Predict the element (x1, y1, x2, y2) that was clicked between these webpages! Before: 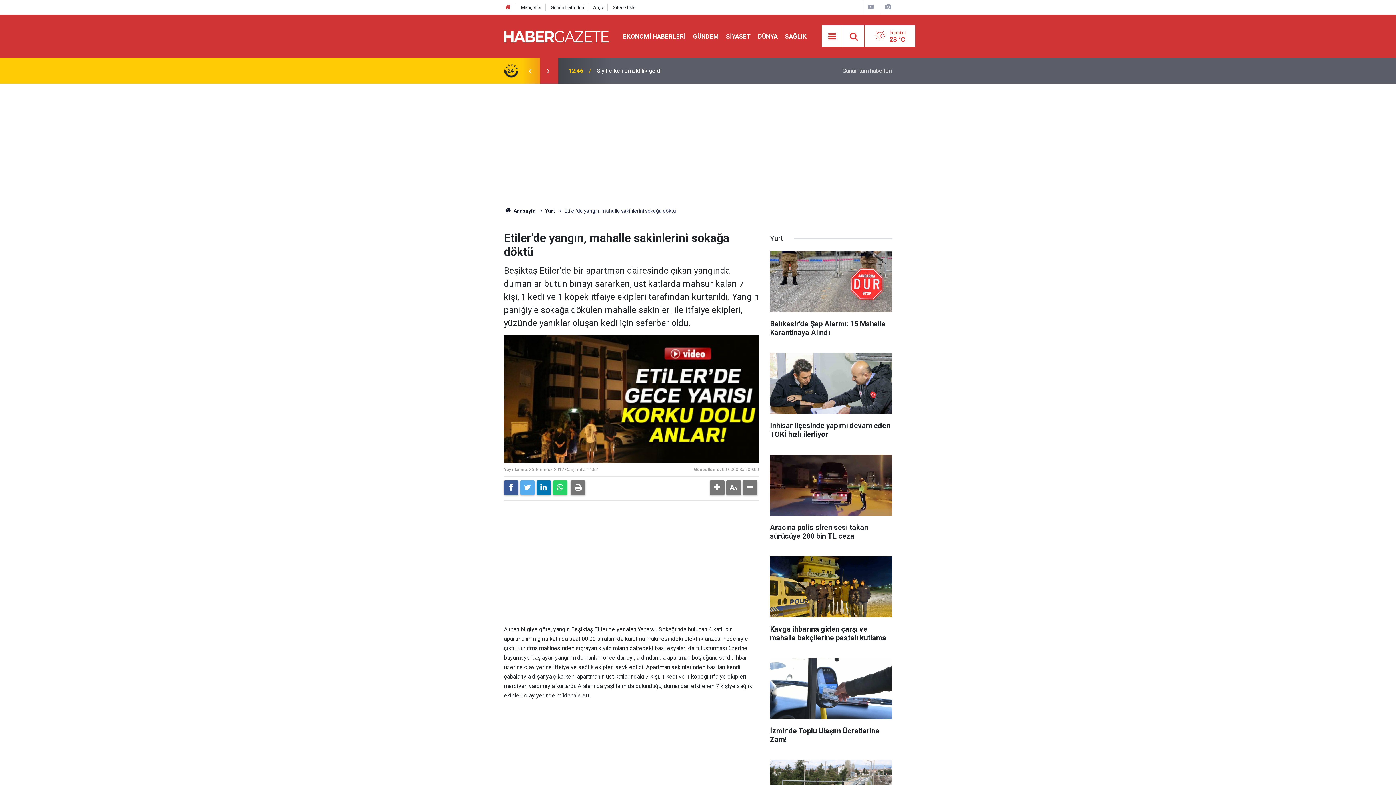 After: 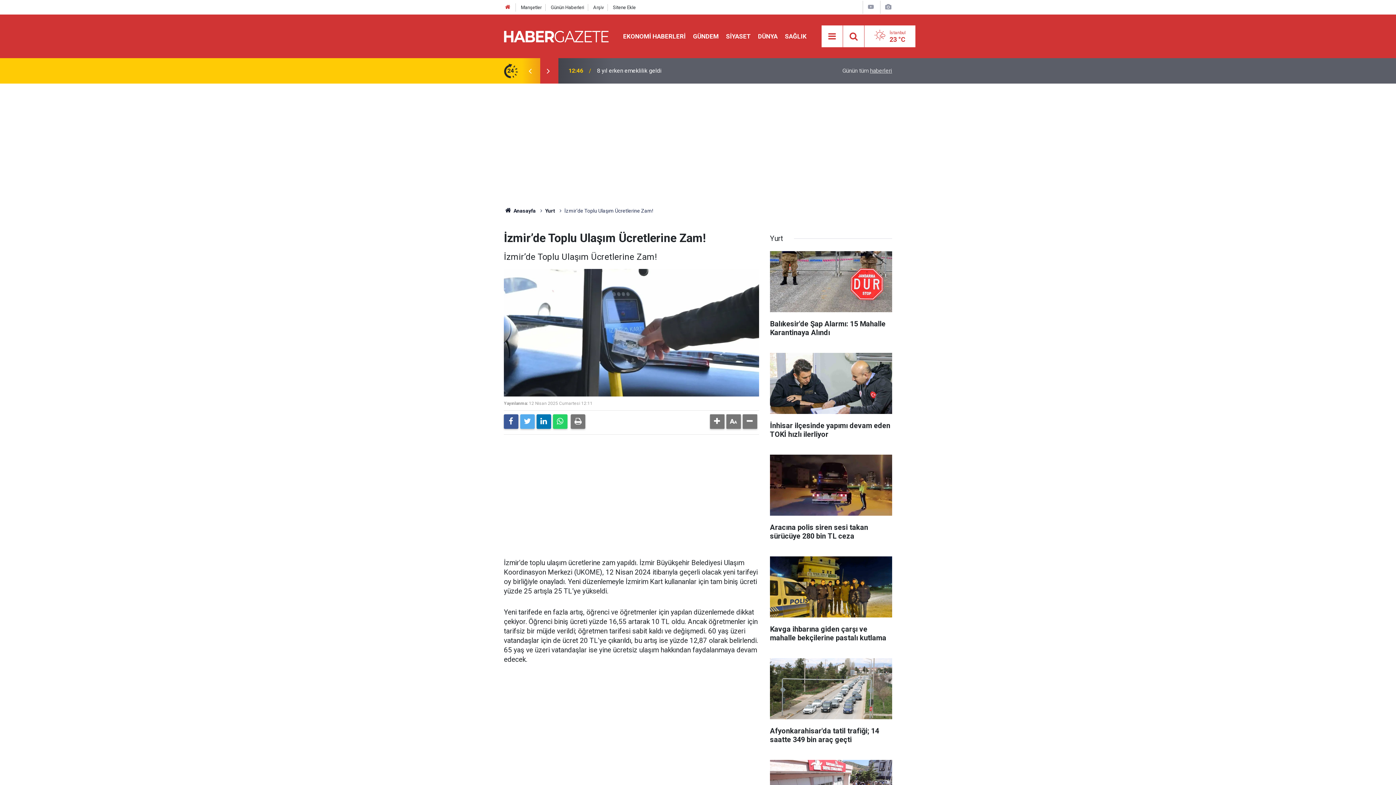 Action: label: İzmir’de Toplu Ulaşım Ücretlerine Zam! bbox: (770, 658, 892, 751)